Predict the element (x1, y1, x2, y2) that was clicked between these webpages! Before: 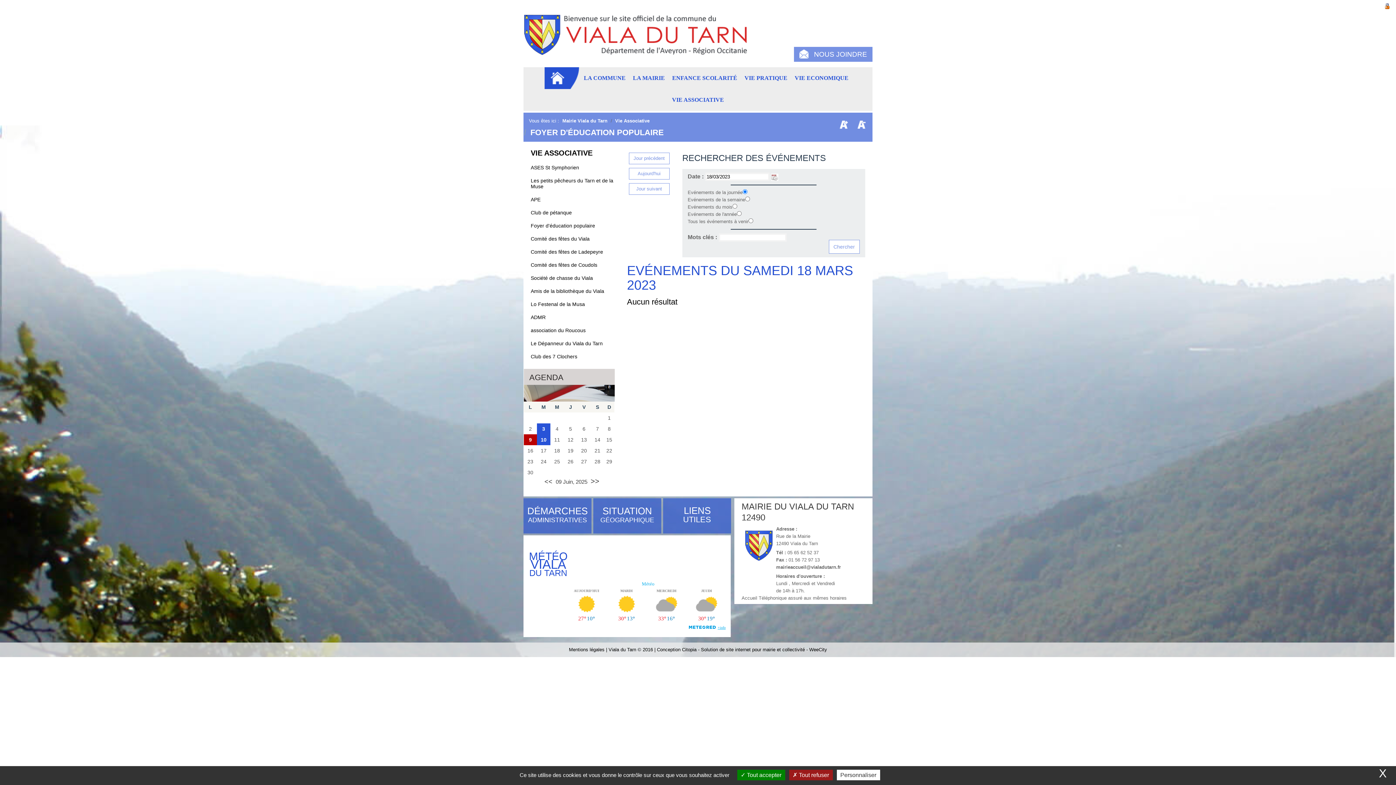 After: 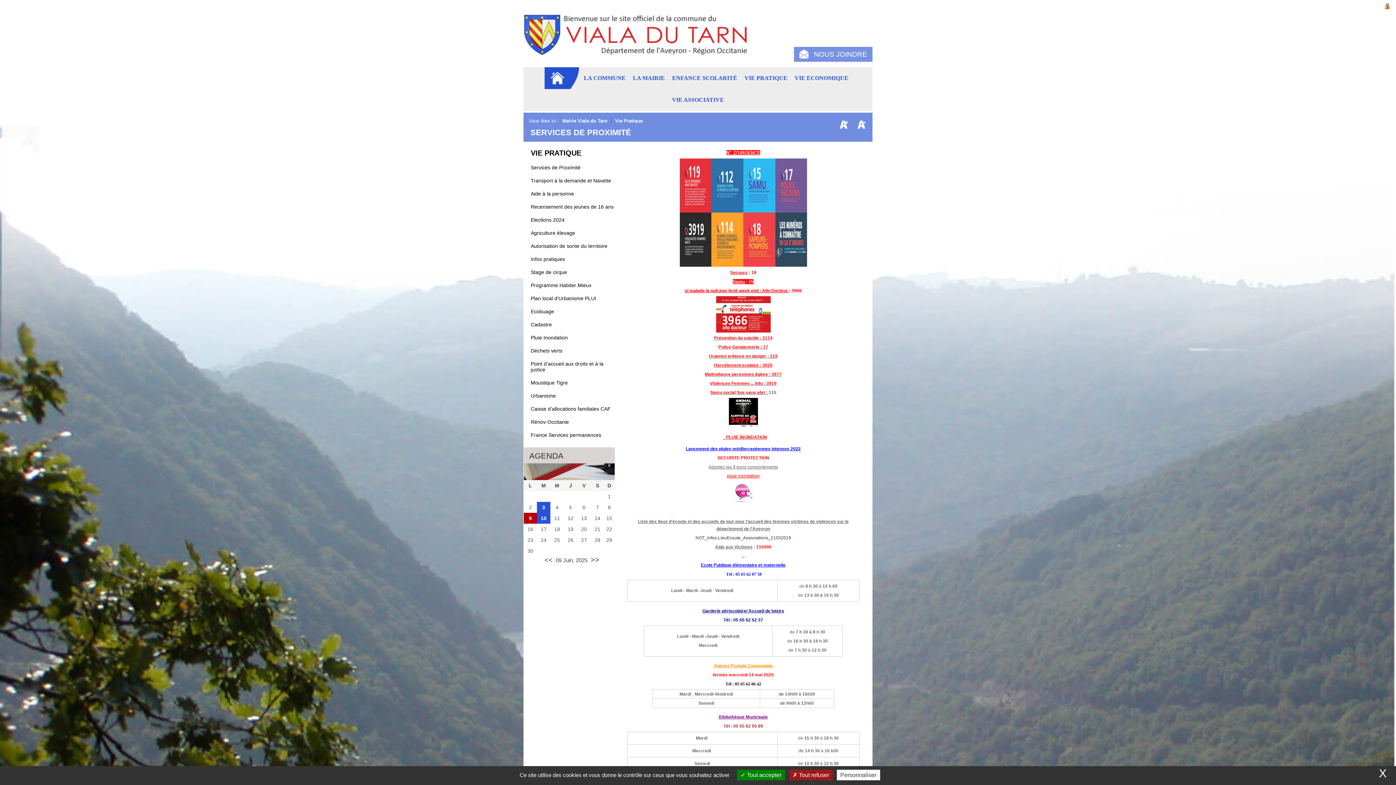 Action: label: VIE PRATIQUE bbox: (741, 67, 790, 89)